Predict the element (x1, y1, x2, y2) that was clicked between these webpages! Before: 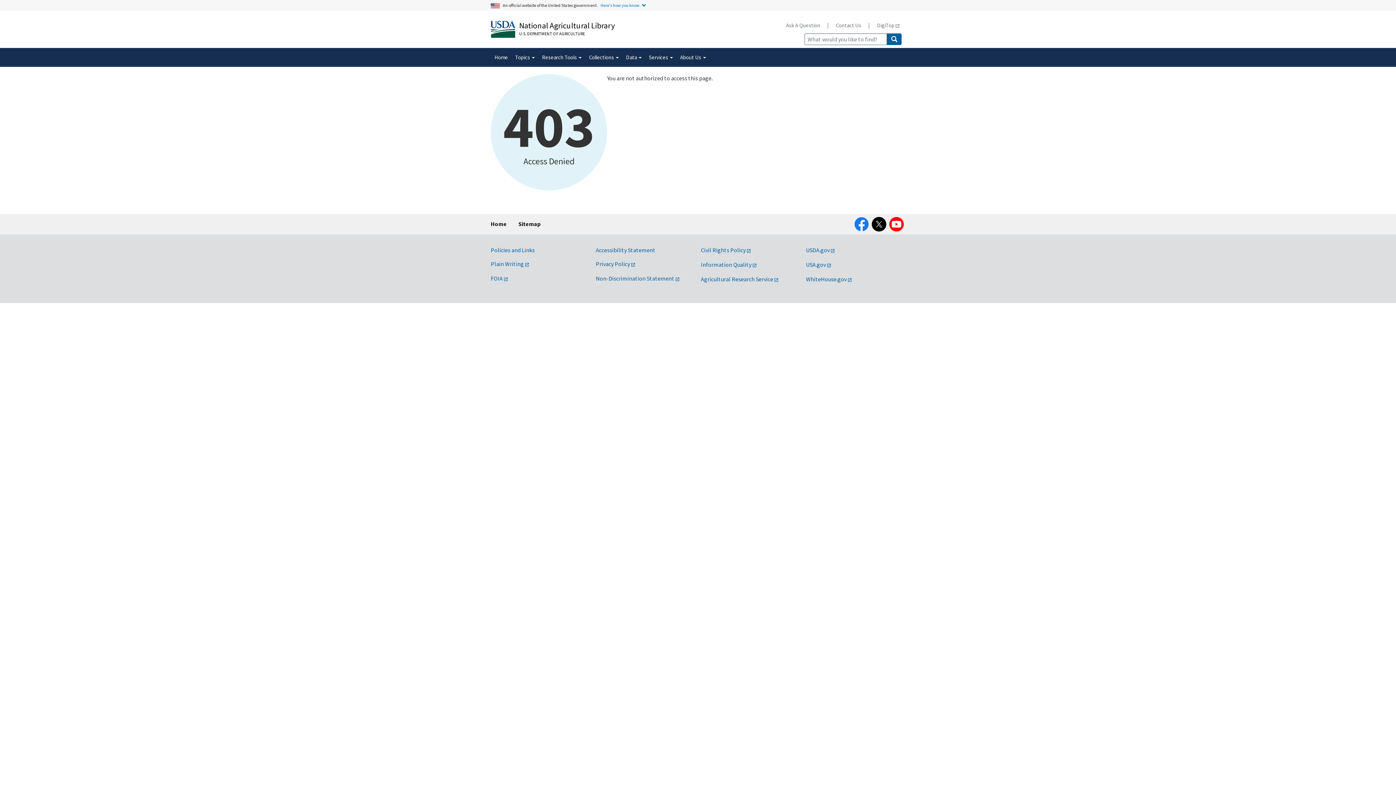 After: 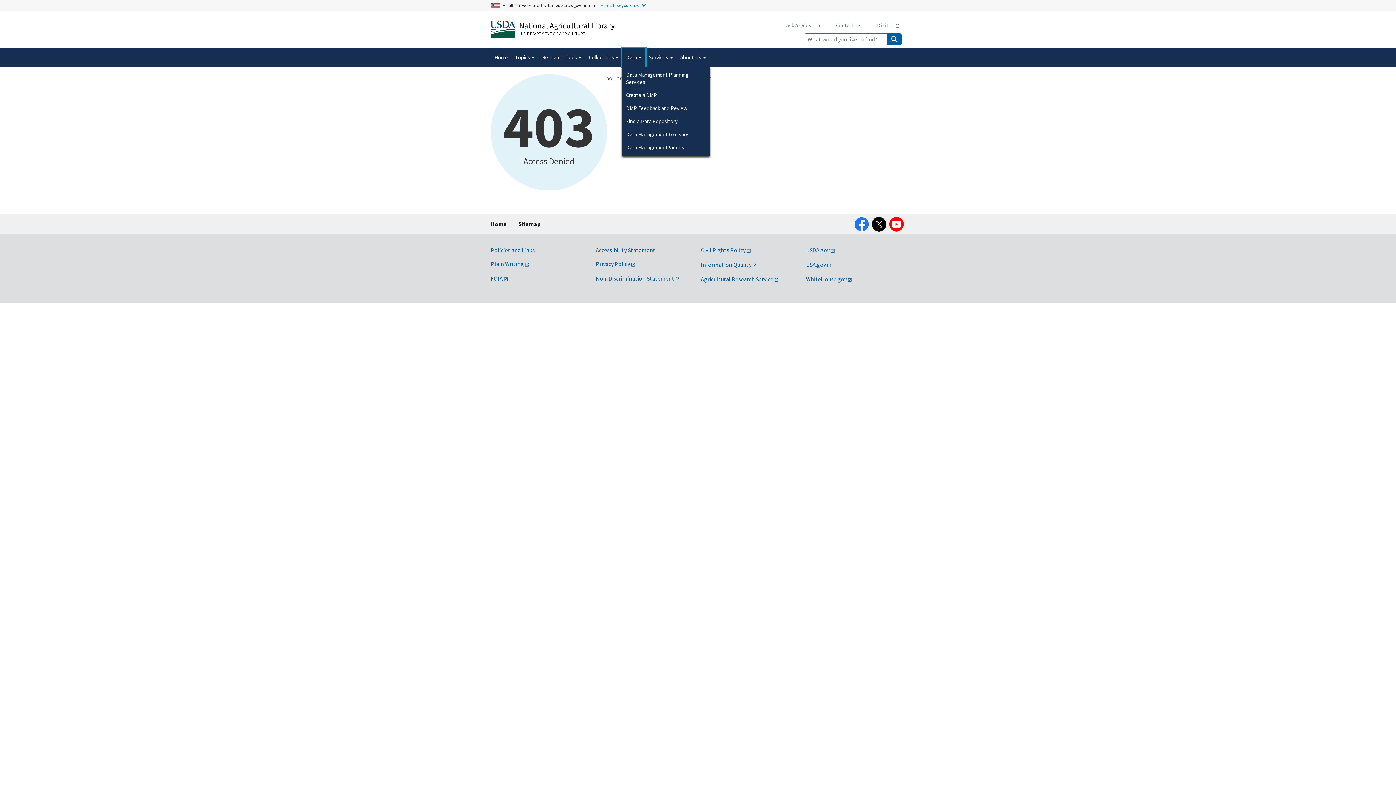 Action: label: Data  bbox: (622, 48, 645, 66)